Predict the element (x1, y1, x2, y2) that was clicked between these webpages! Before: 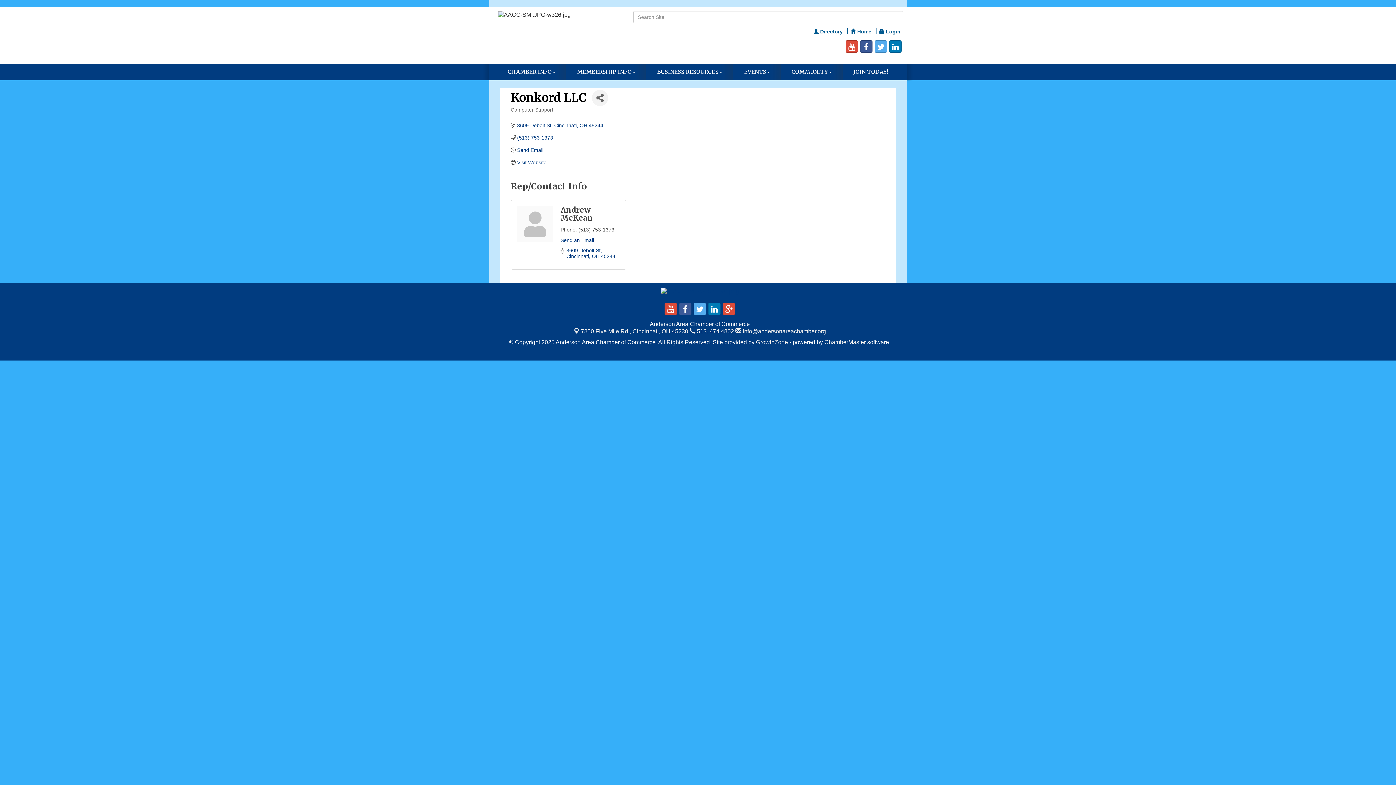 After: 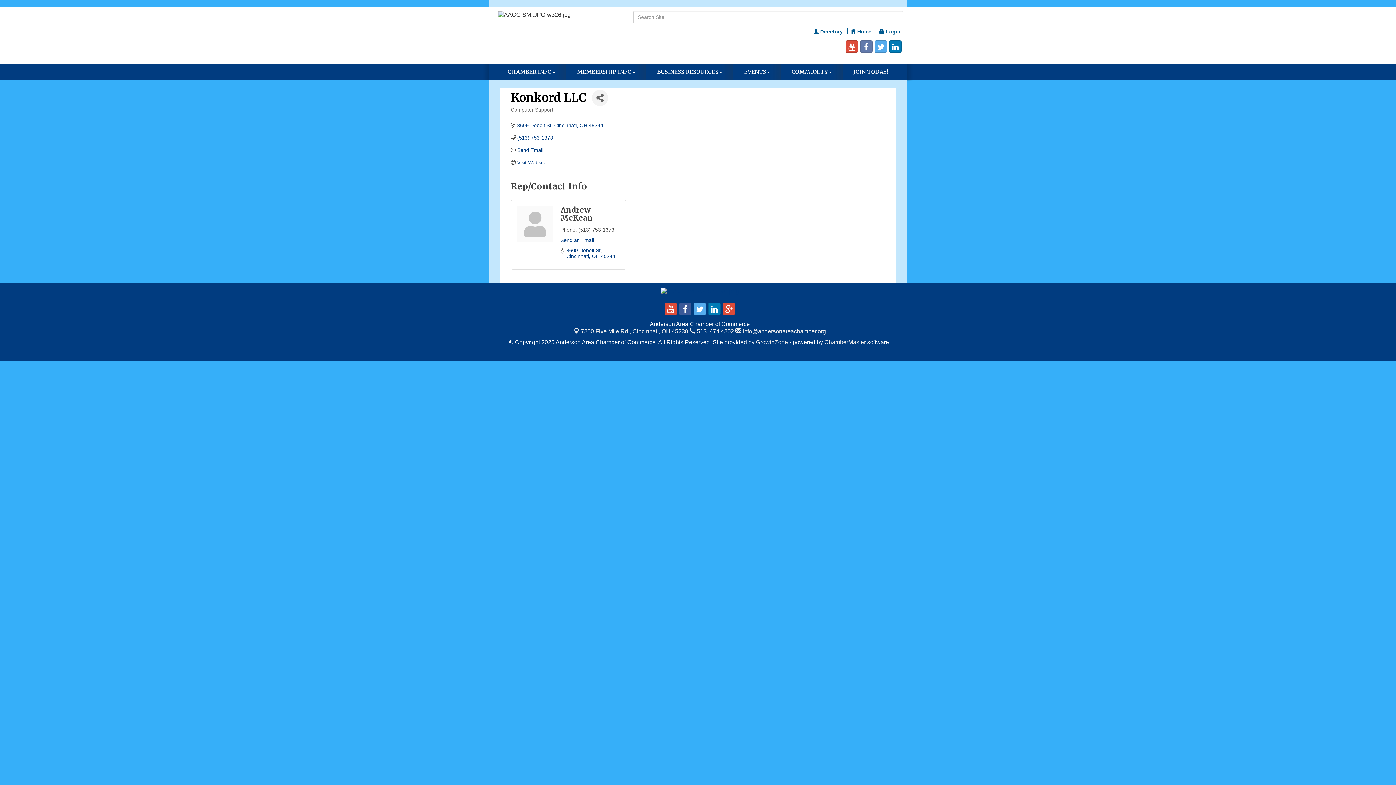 Action: bbox: (859, 40, 873, 52)